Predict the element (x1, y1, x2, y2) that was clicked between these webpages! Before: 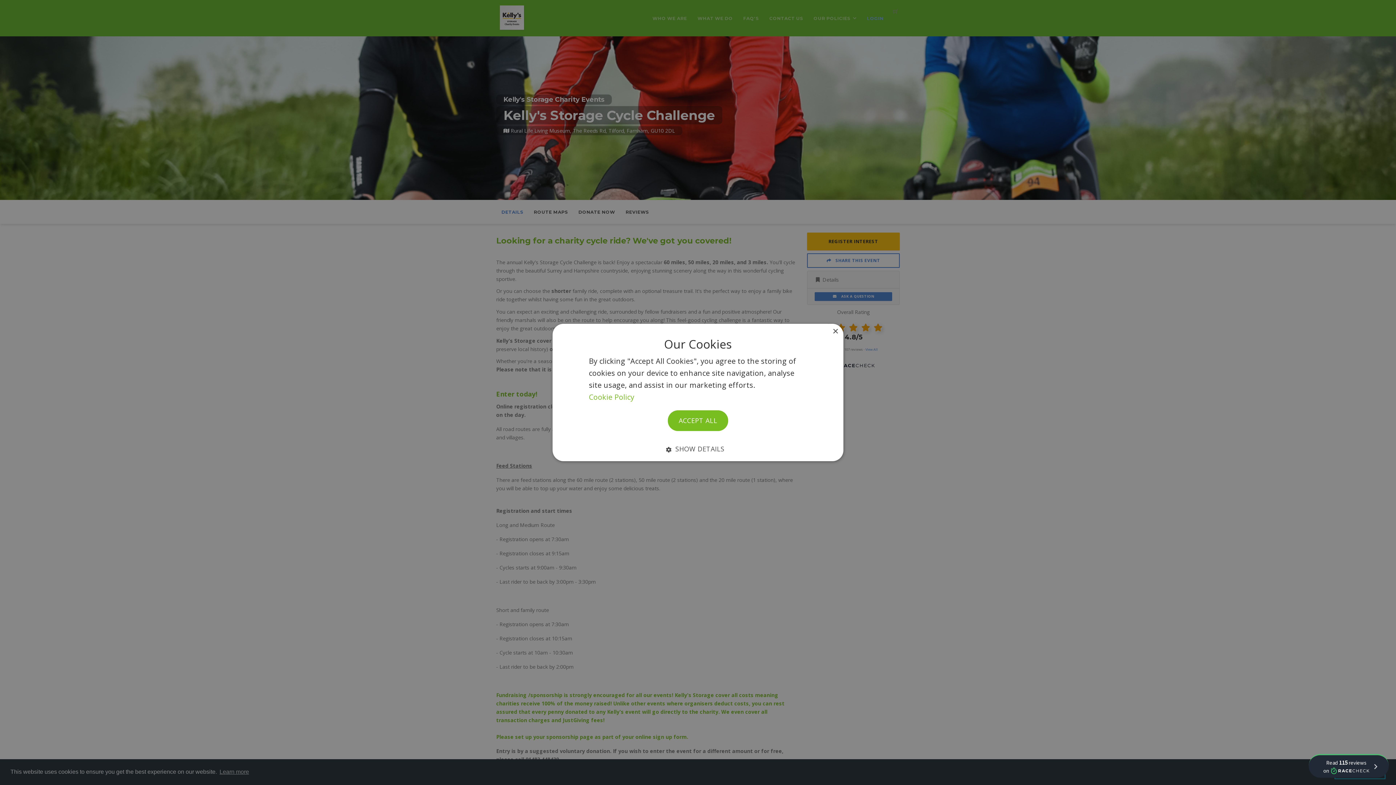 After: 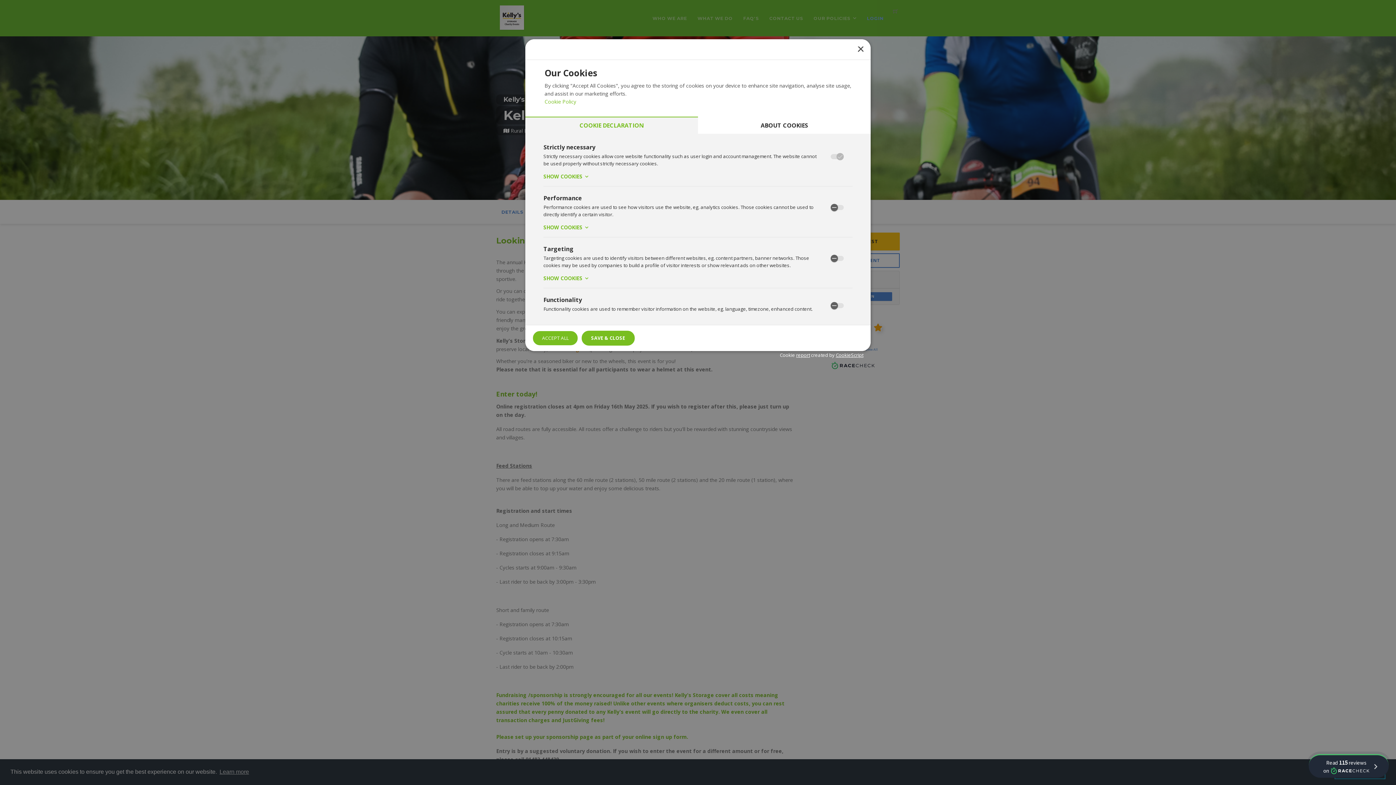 Action: label:  SHOW DETAILS bbox: (671, 438, 724, 452)